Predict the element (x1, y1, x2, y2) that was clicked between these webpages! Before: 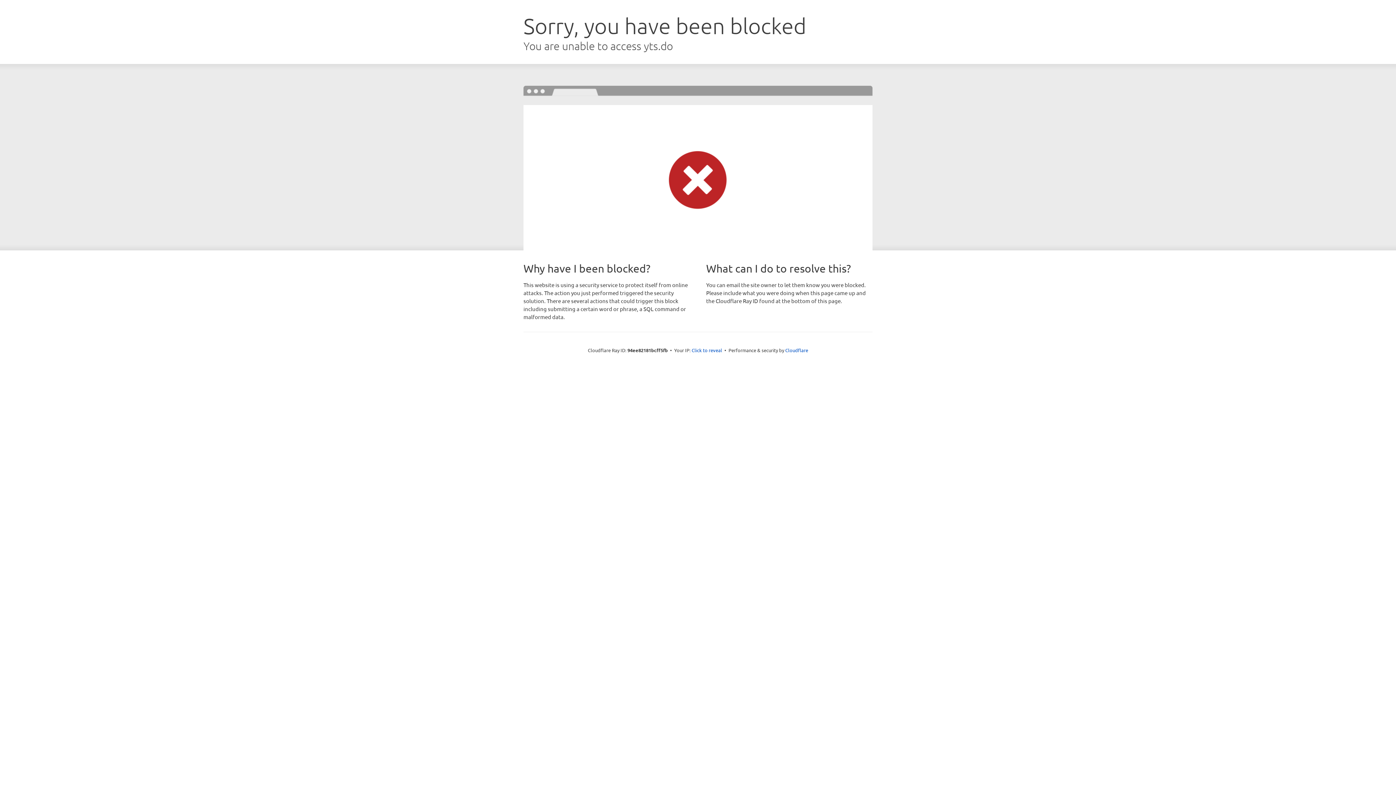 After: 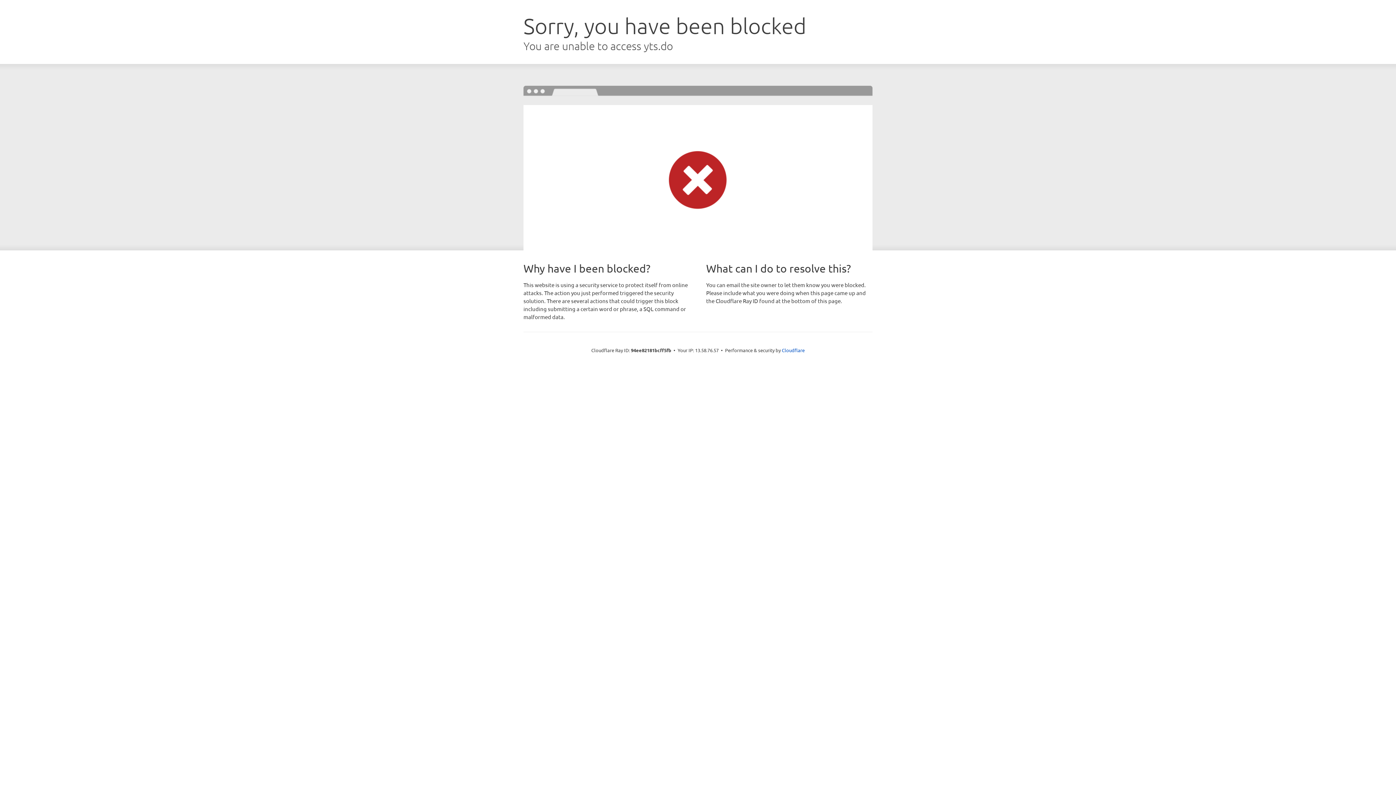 Action: bbox: (691, 346, 722, 353) label: Click to reveal